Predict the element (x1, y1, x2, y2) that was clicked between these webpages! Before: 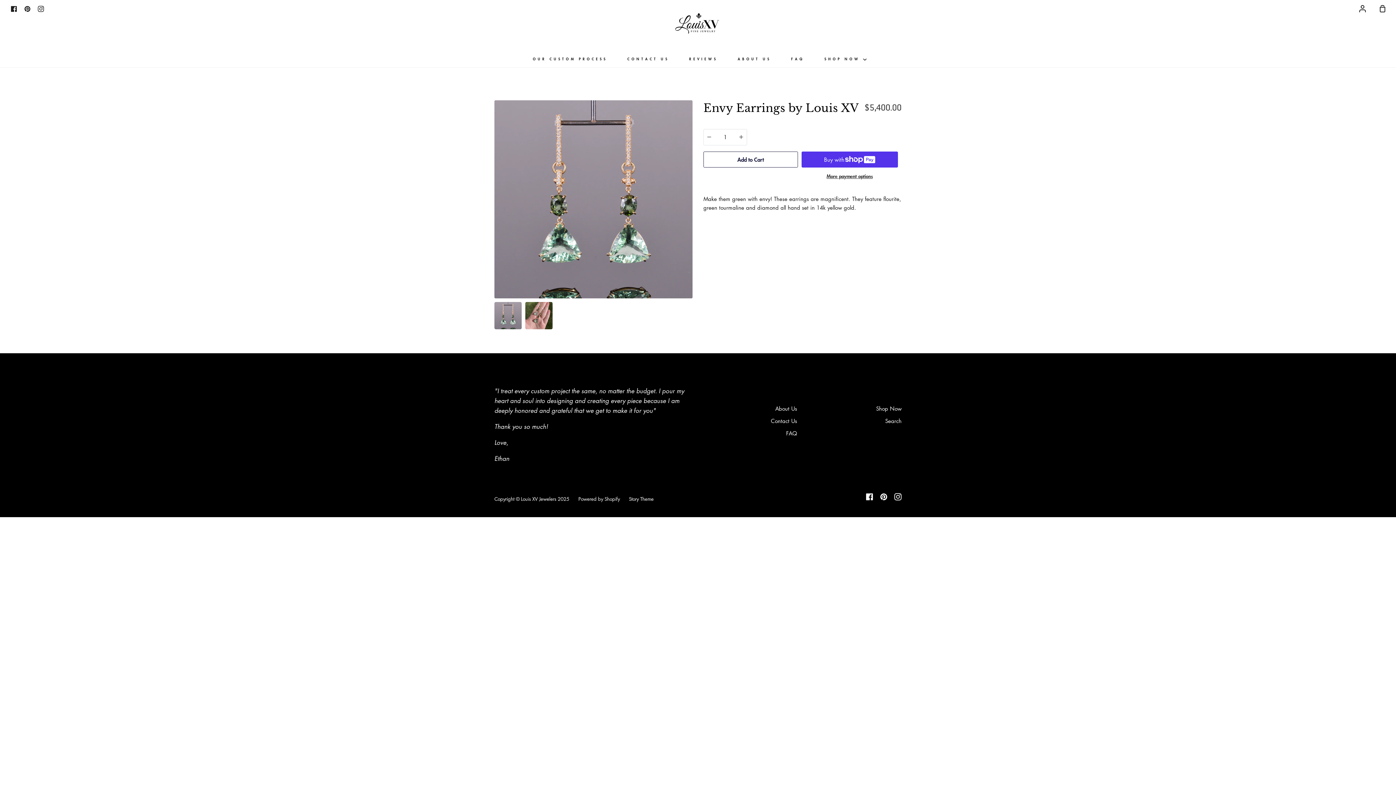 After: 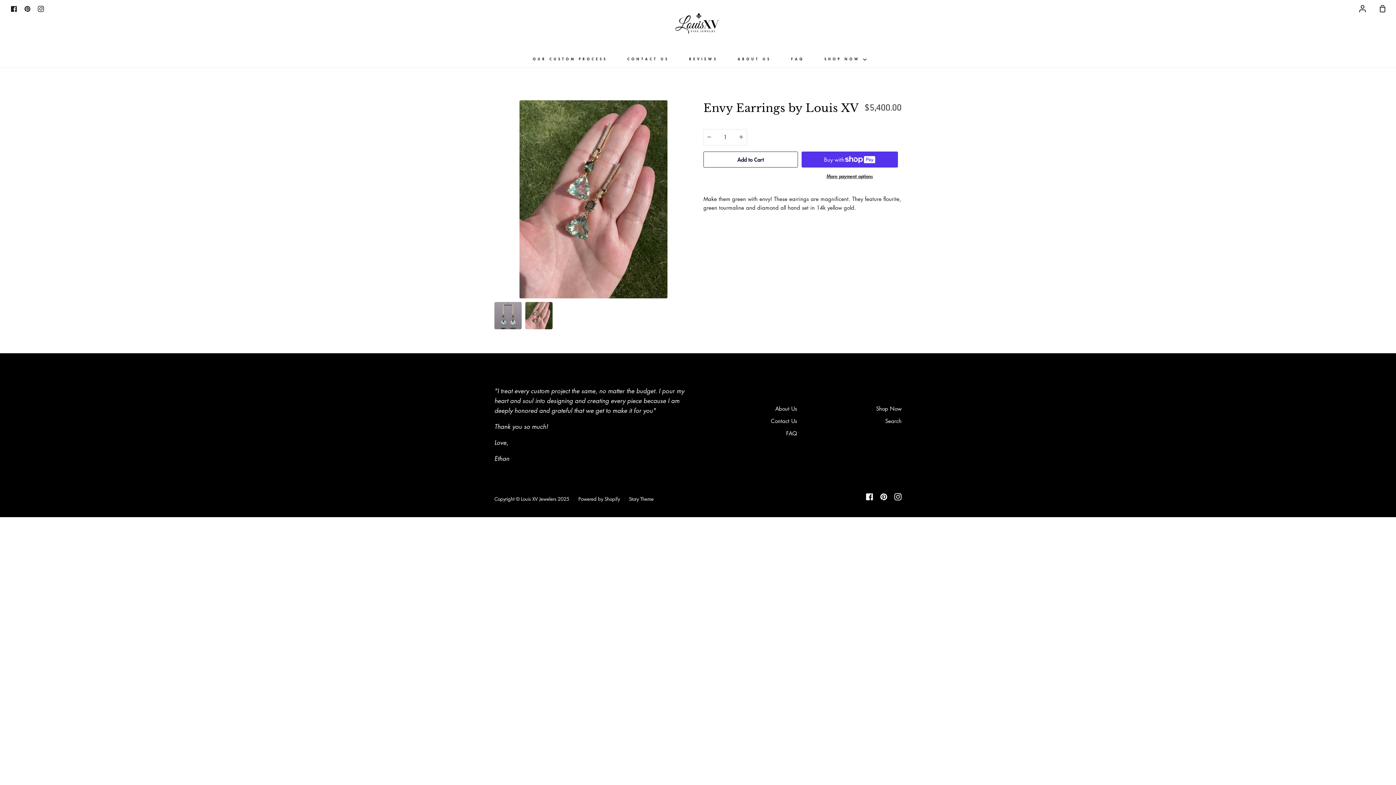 Action: label: Next bbox: (688, 154, 692, 352)